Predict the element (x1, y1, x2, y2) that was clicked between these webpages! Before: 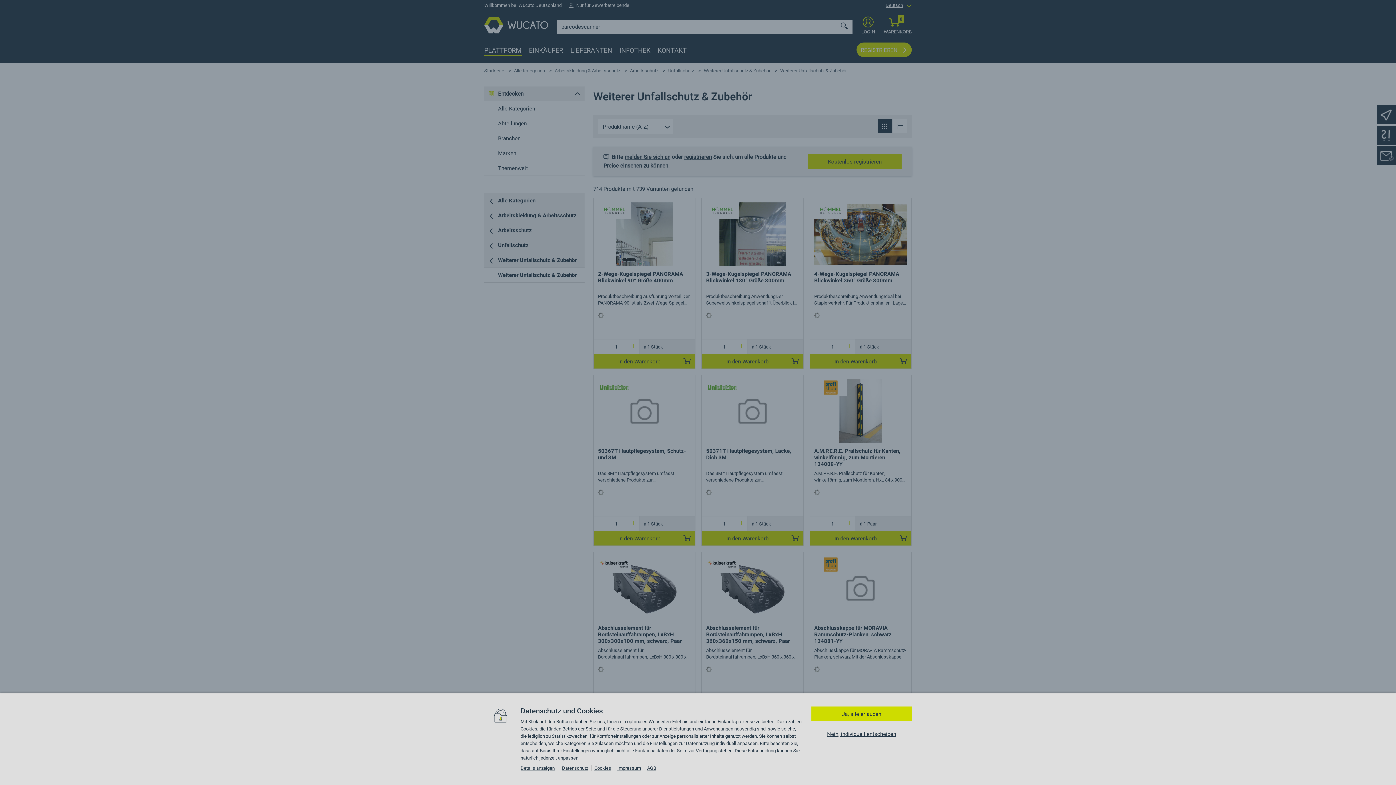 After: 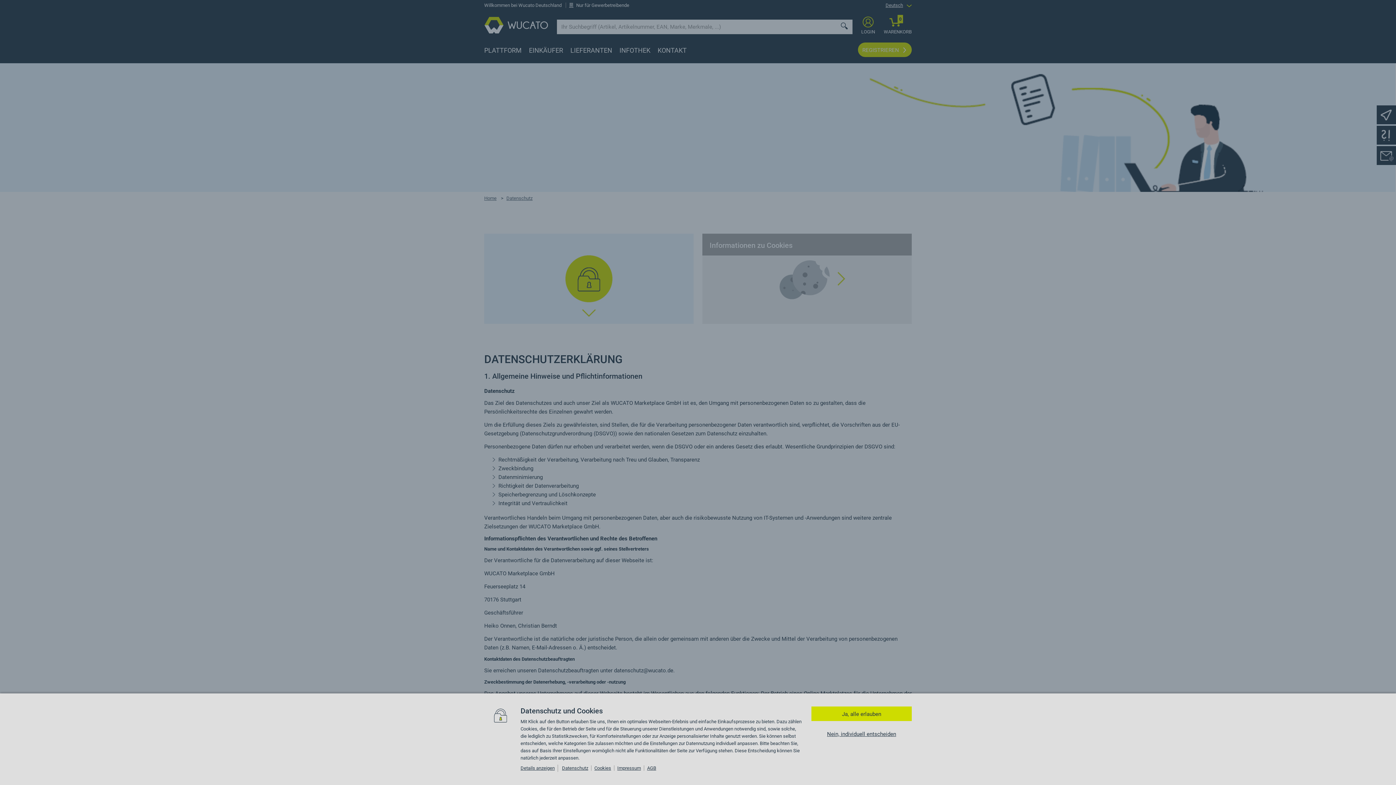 Action: label: Datenschutz bbox: (562, 765, 591, 771)